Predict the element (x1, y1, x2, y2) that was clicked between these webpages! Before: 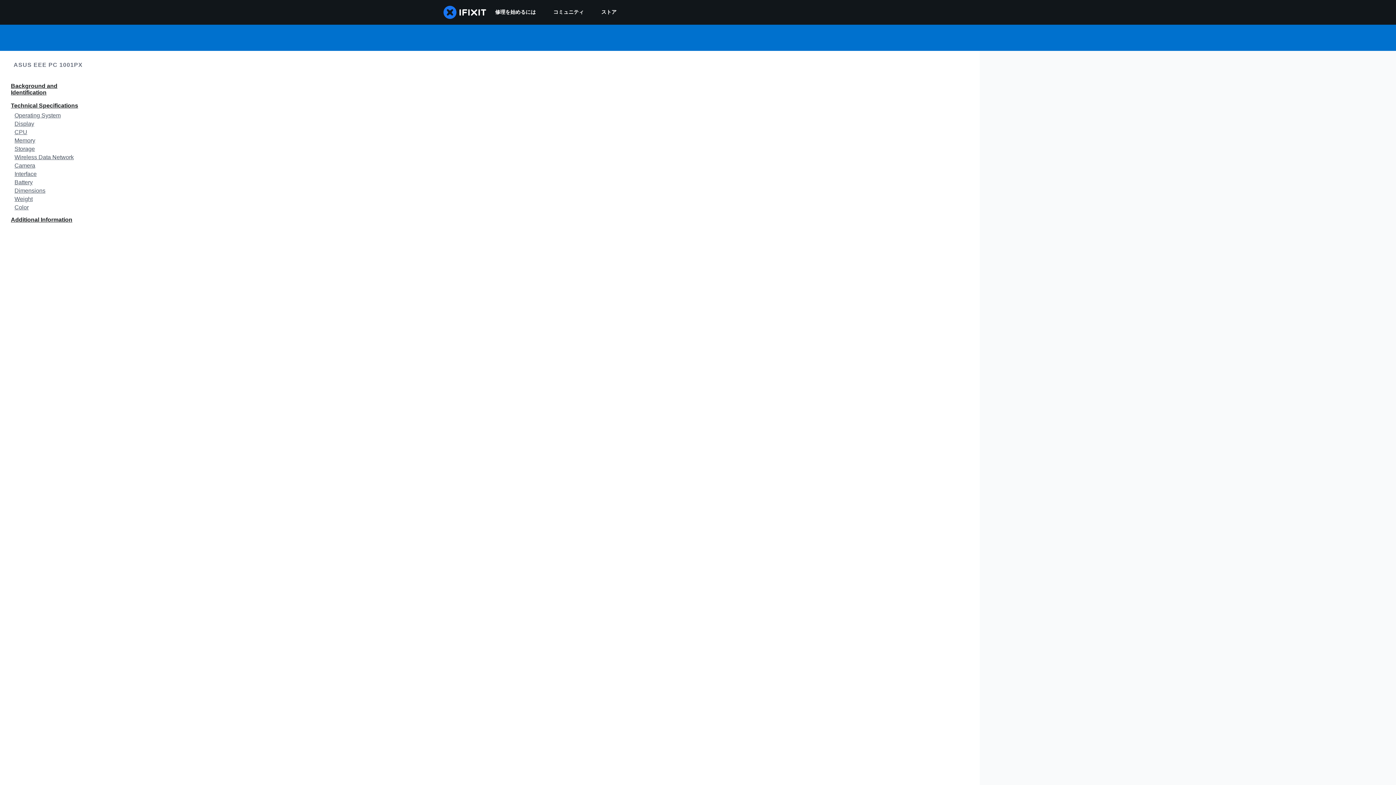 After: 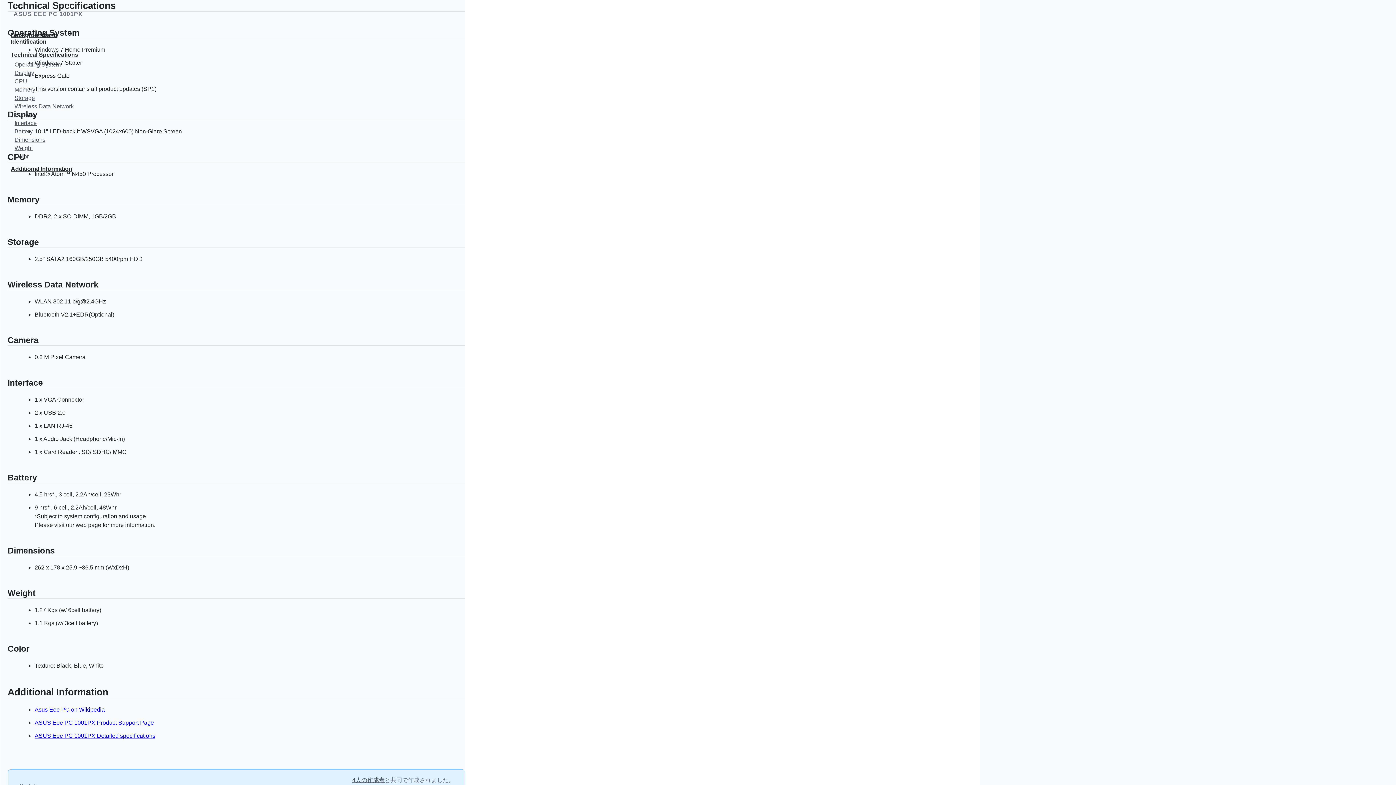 Action: bbox: (0, 100, 96, 111) label: Technical Specifications